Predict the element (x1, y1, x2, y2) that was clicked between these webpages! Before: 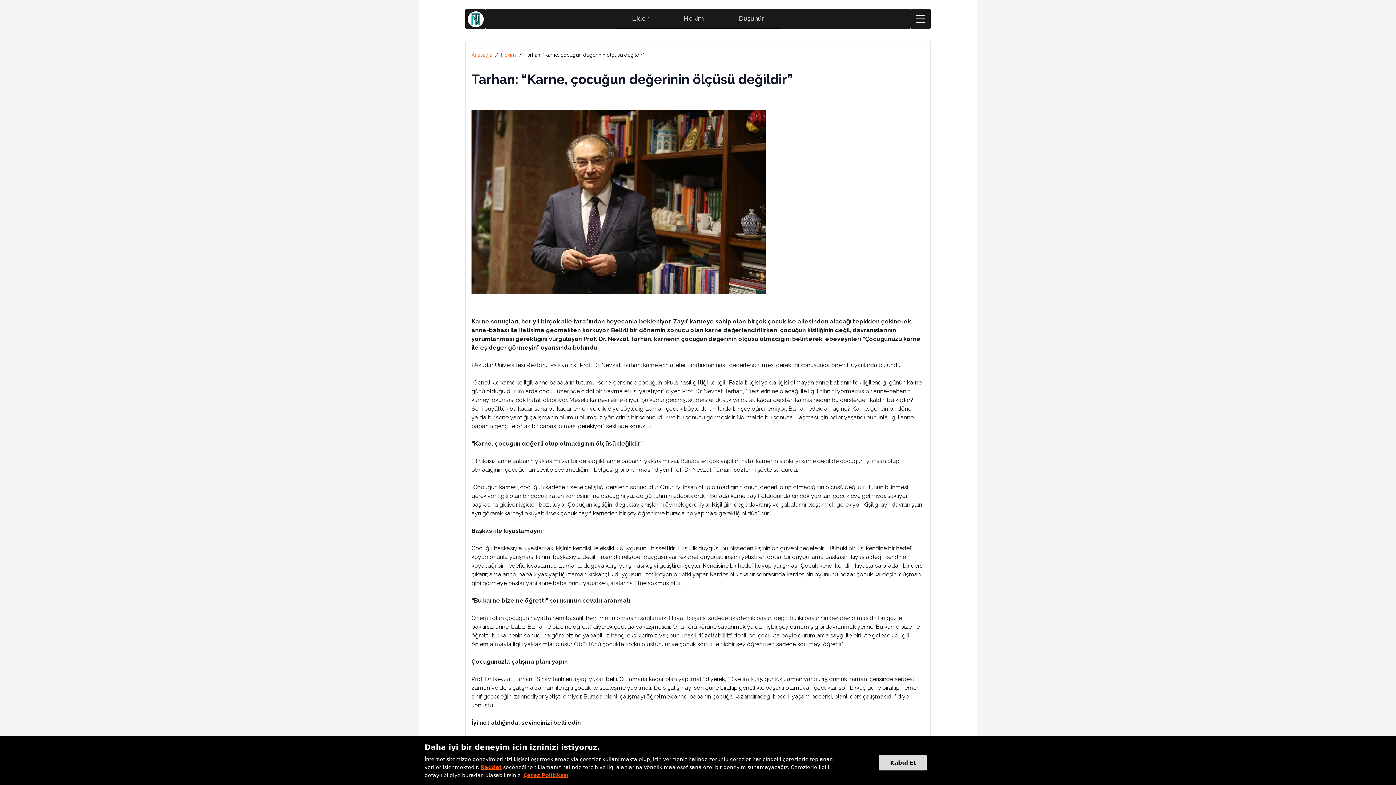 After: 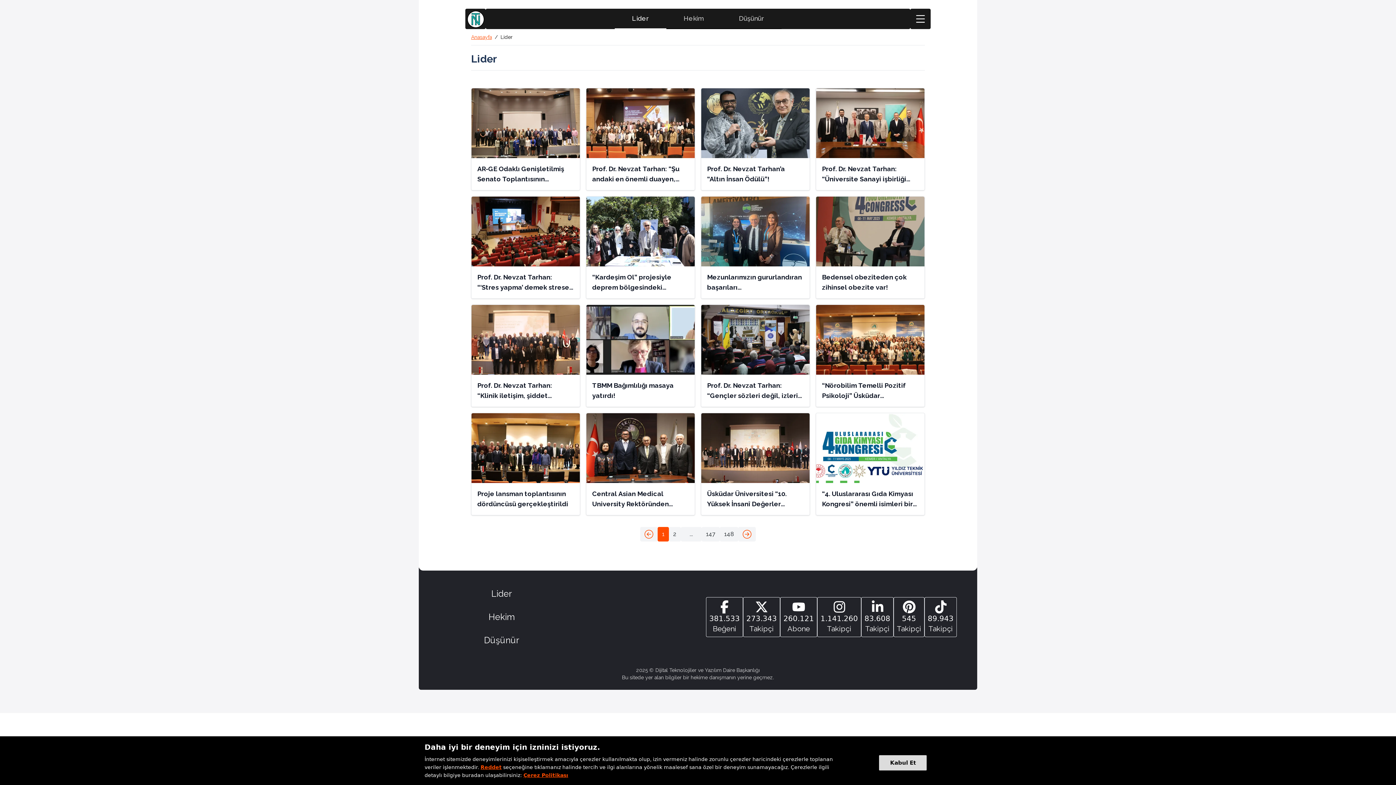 Action: bbox: (632, 8, 648, 28) label: Lider